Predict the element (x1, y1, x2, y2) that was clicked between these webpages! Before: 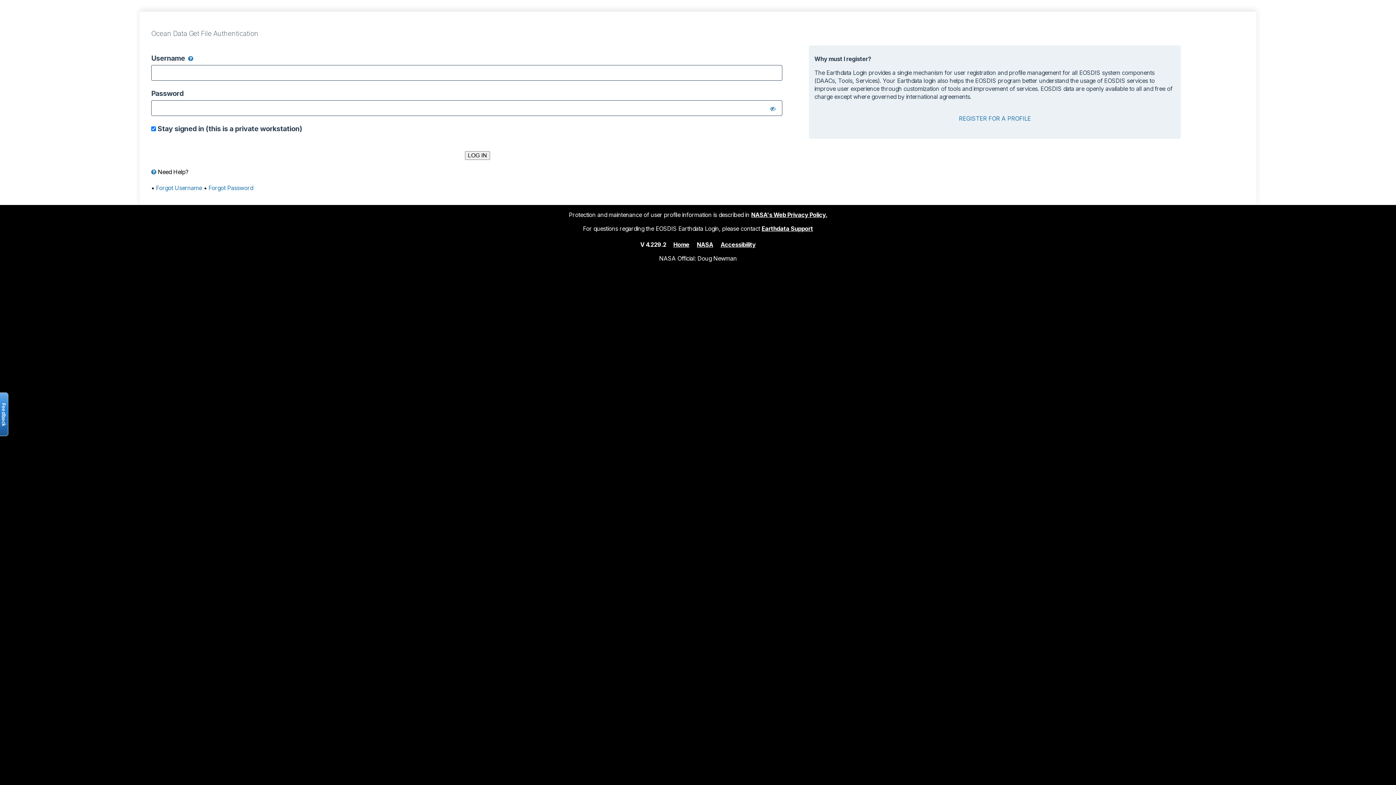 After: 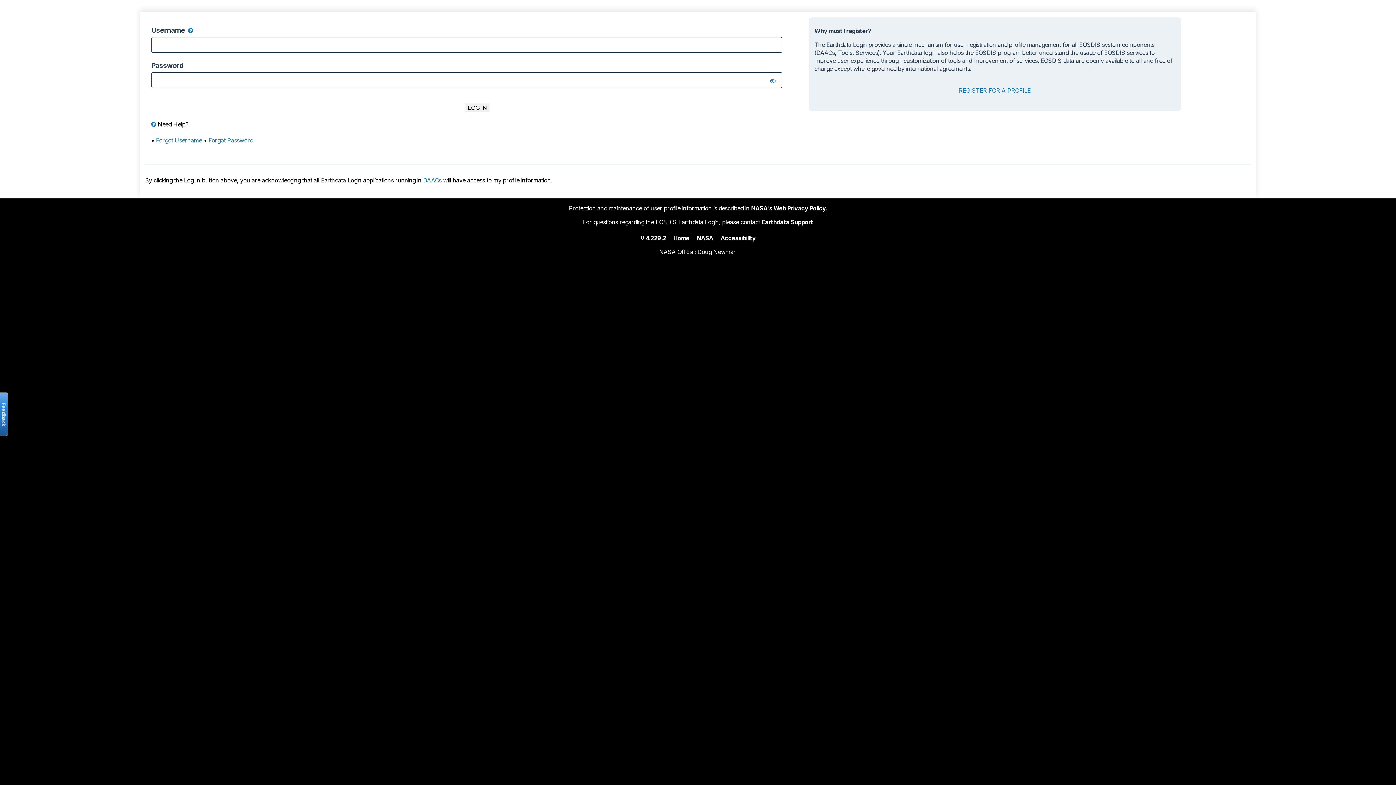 Action: label: Home bbox: (673, 240, 689, 248)